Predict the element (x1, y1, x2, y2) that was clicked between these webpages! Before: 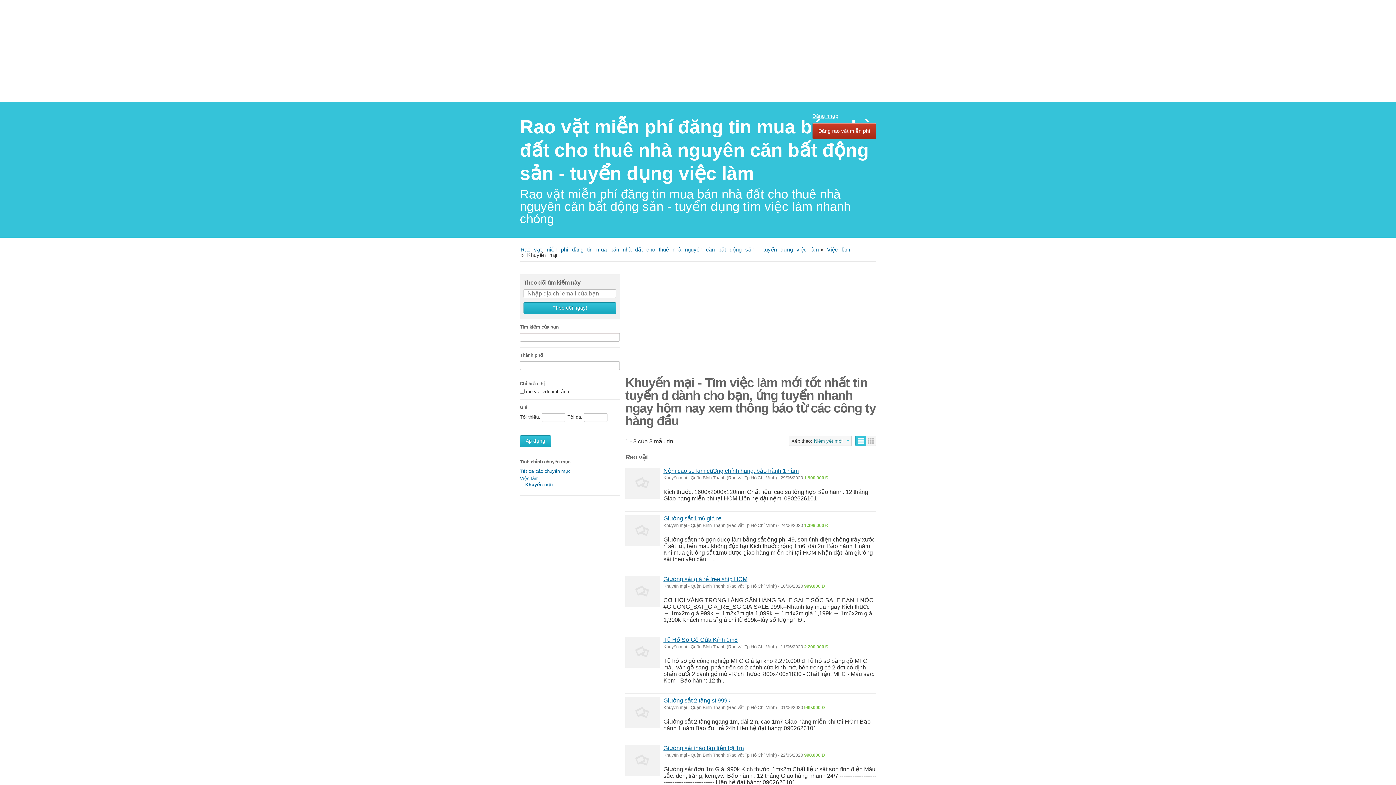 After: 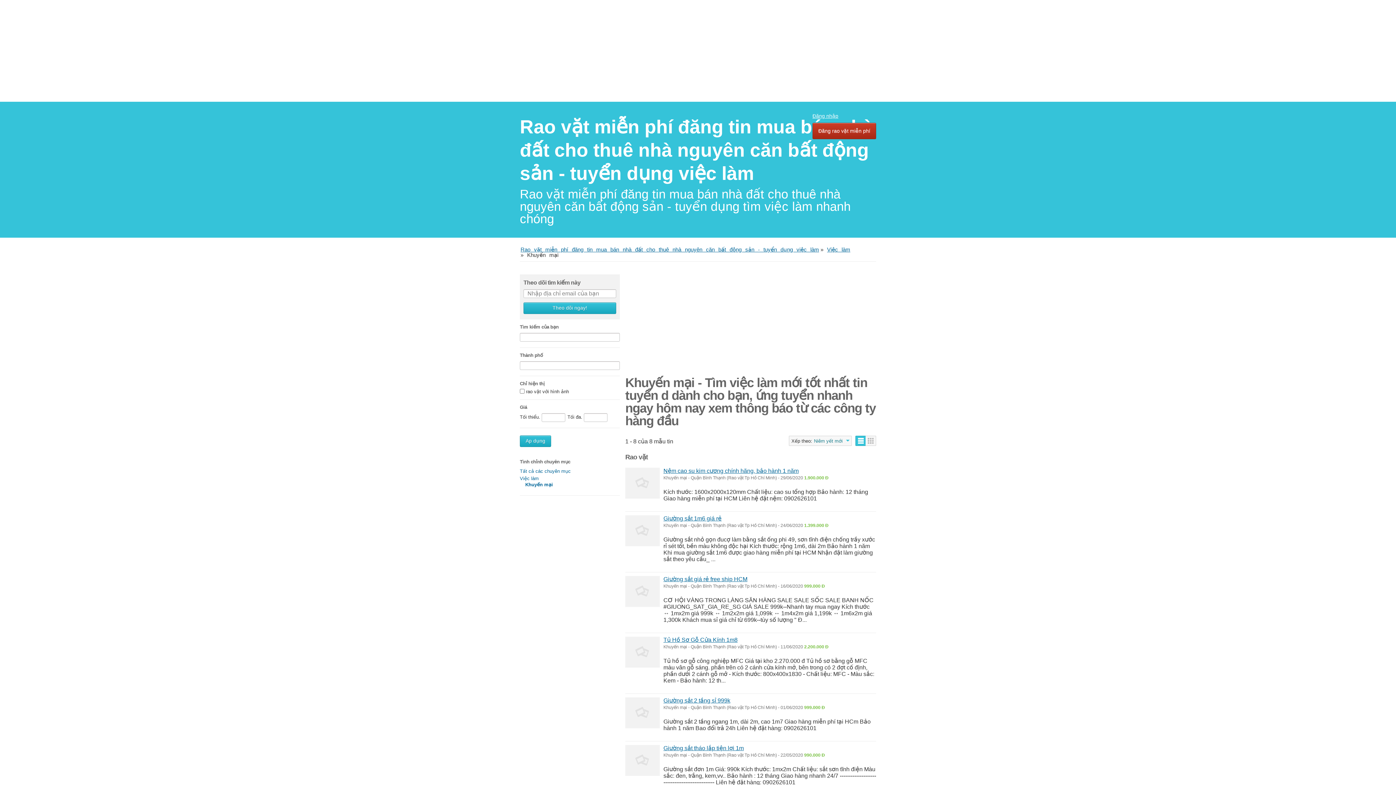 Action: bbox: (855, 435, 866, 446) label: Danh mục